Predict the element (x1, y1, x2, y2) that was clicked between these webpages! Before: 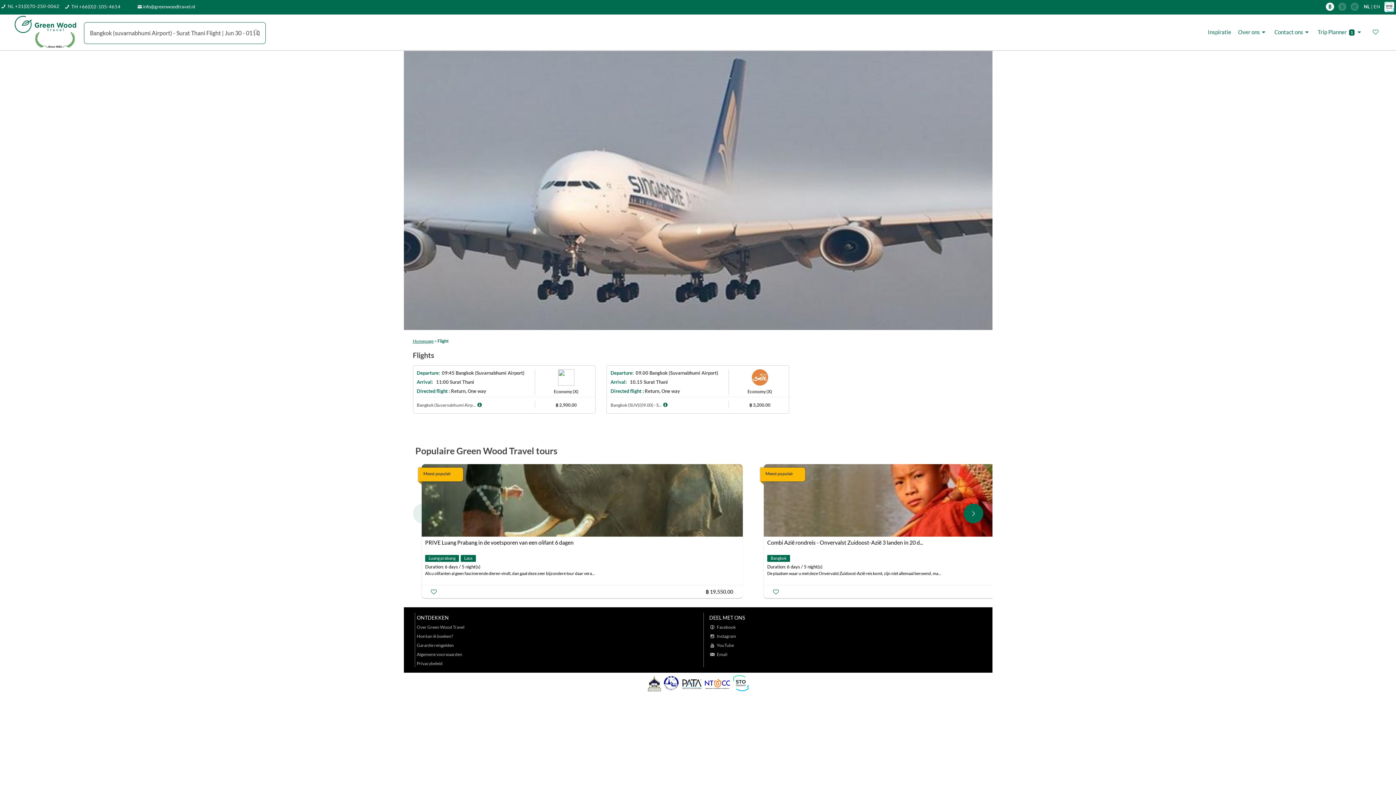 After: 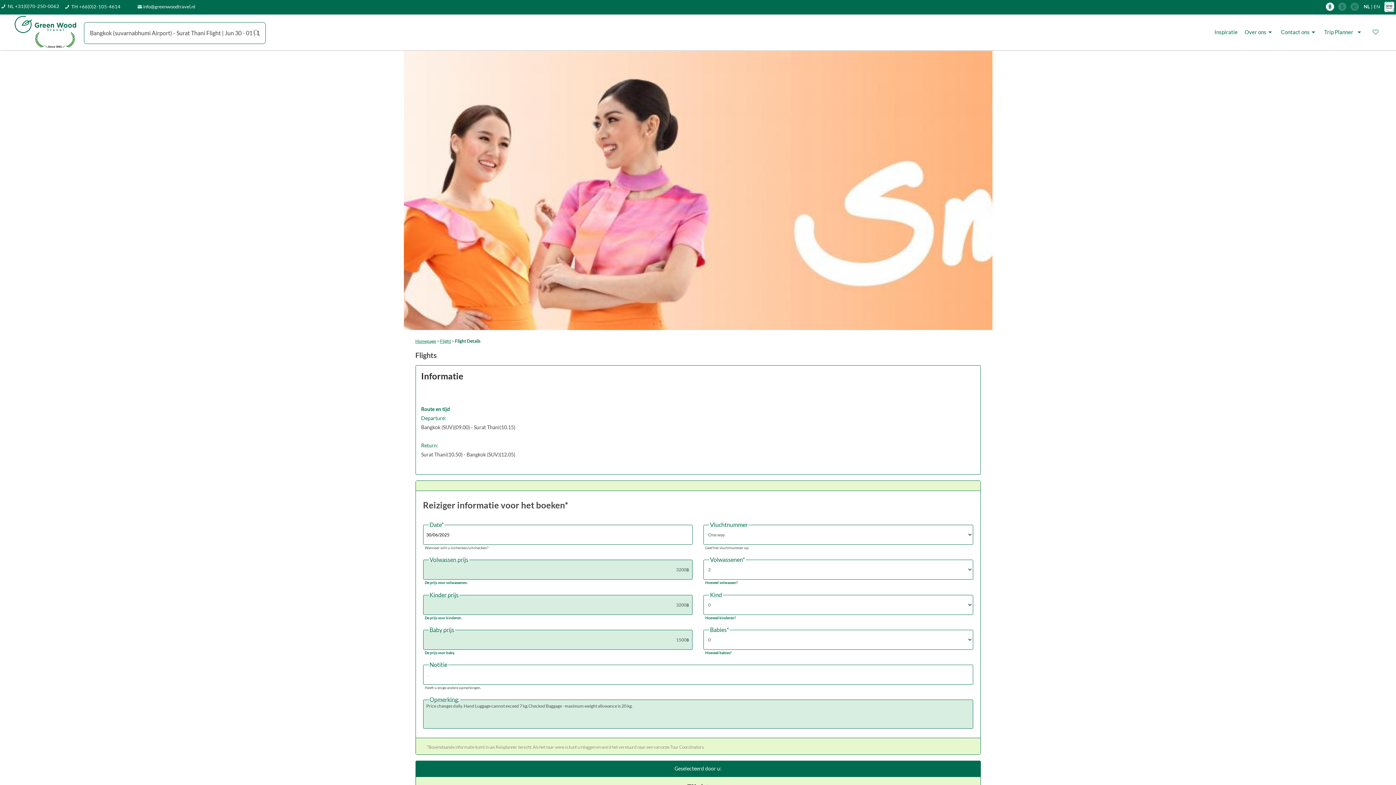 Action: bbox: (610, 369, 723, 394) label: Departure:  09.00 Bangkok (Suvarnabhumi Airport)
Arrival:   10.15 Surat Thani
Directed flight : Return, One way